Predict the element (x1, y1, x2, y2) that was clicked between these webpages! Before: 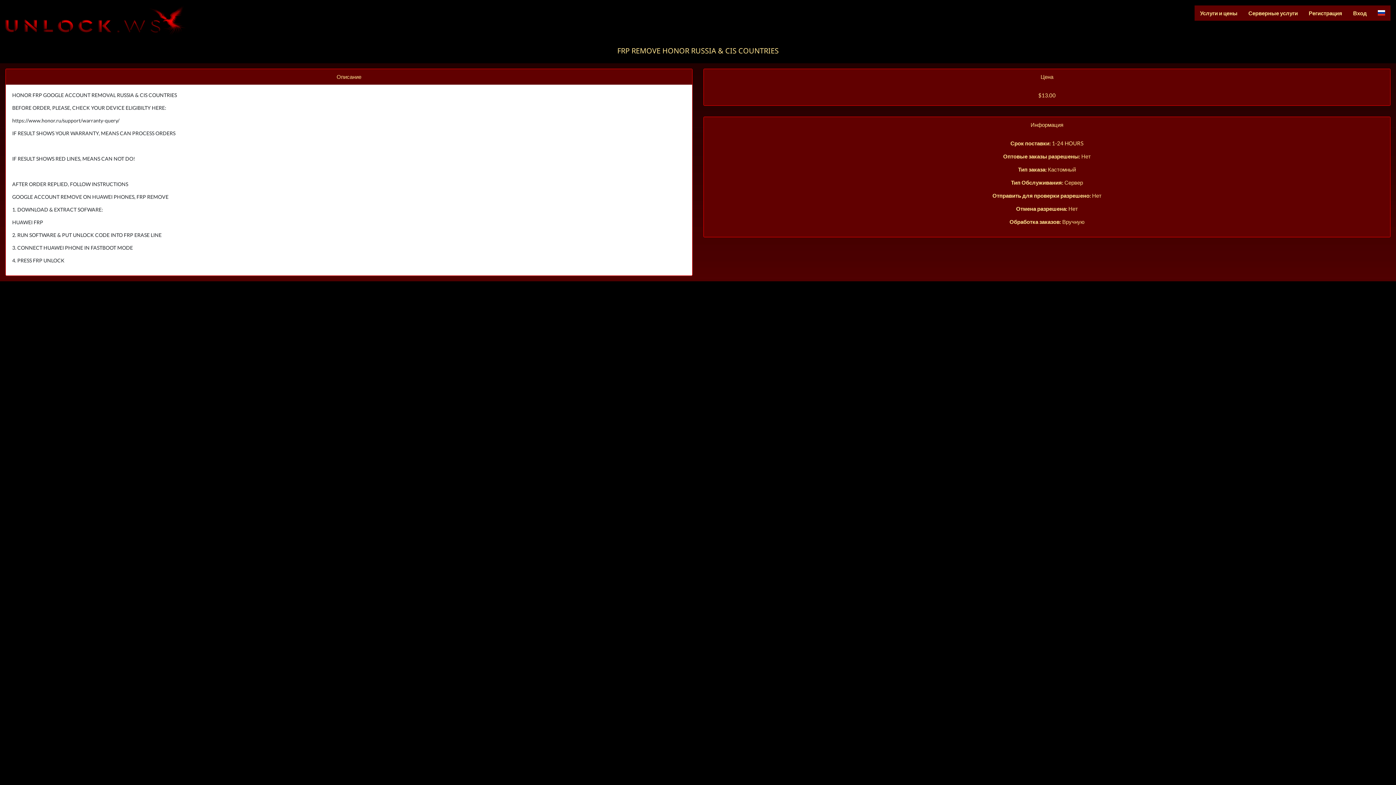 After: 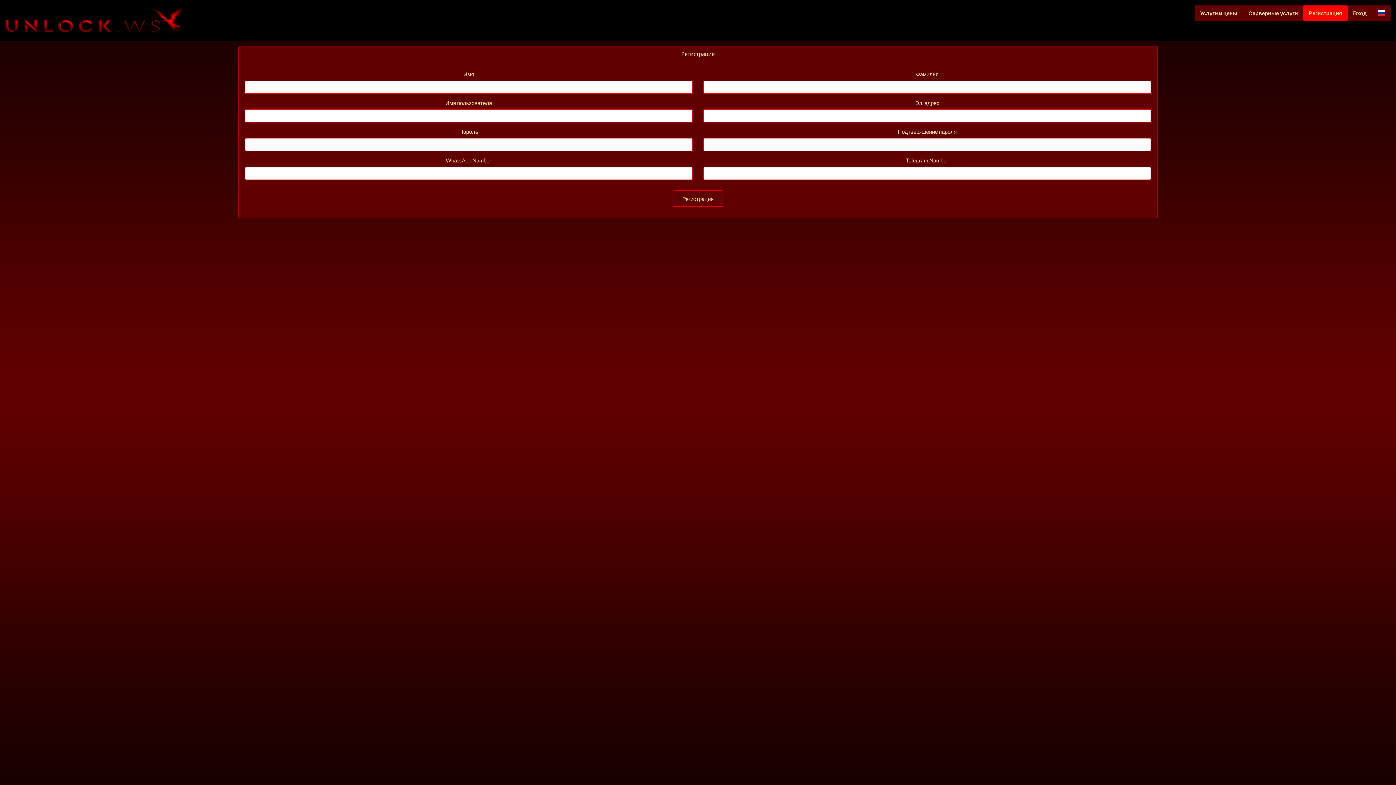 Action: label: Регистрация bbox: (1309, 9, 1342, 17)